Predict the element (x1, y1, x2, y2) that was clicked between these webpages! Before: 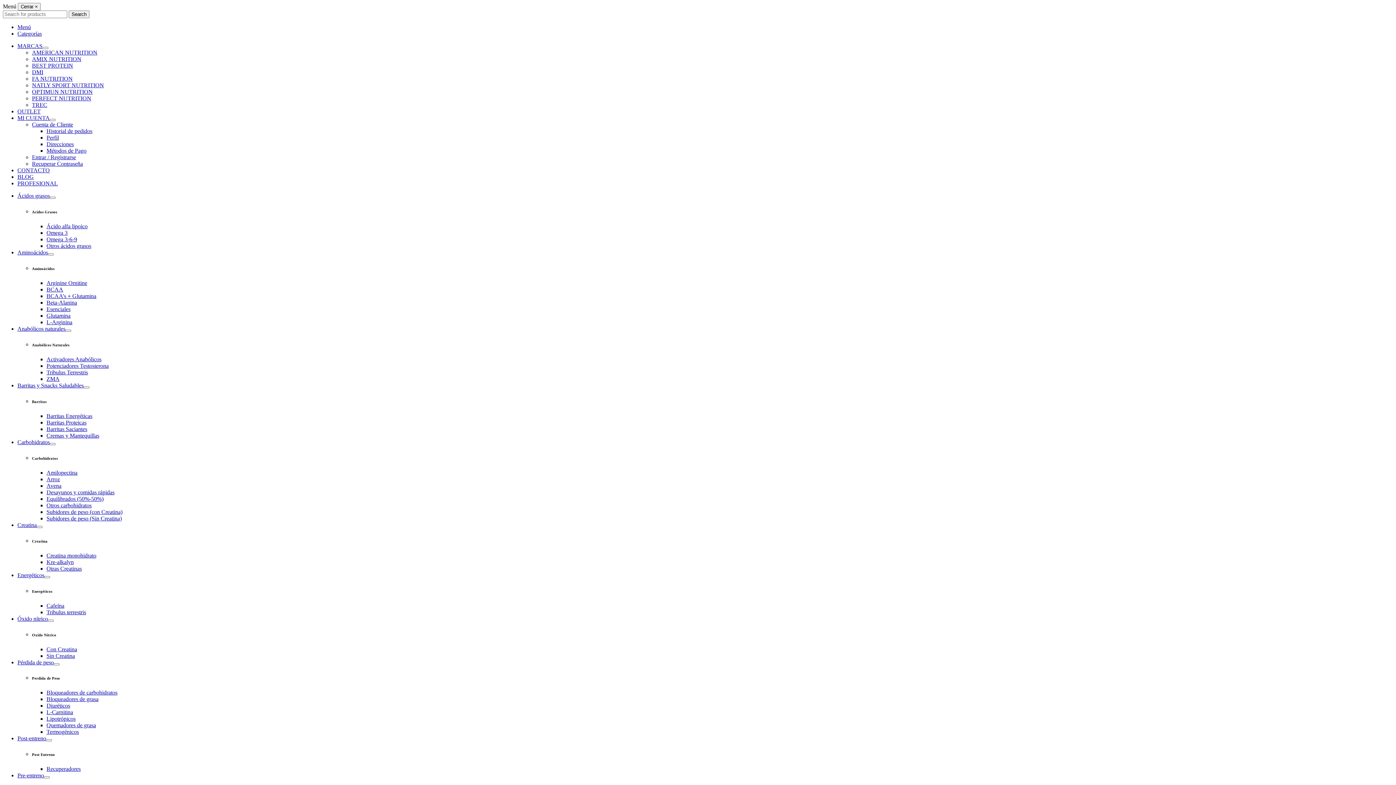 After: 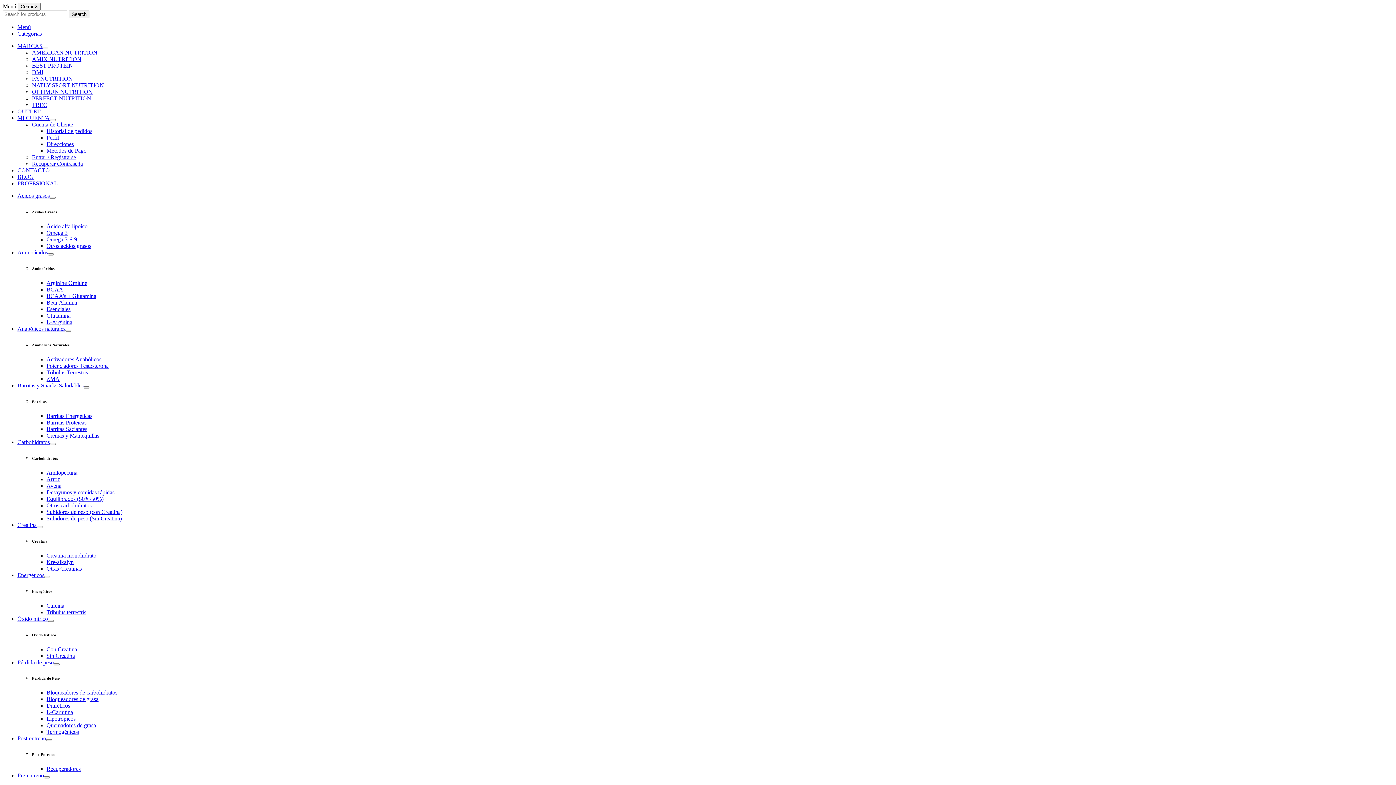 Action: label: Perfil bbox: (46, 134, 58, 140)